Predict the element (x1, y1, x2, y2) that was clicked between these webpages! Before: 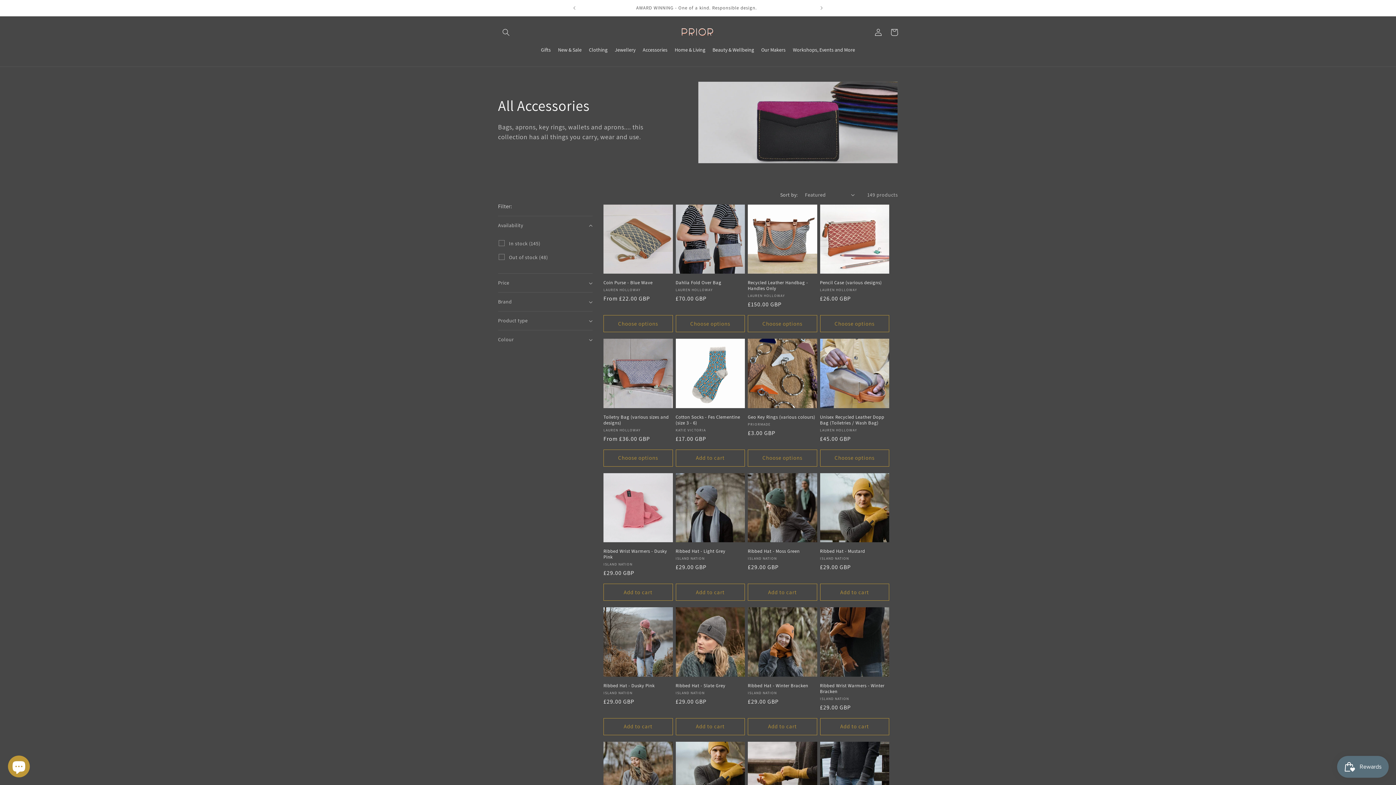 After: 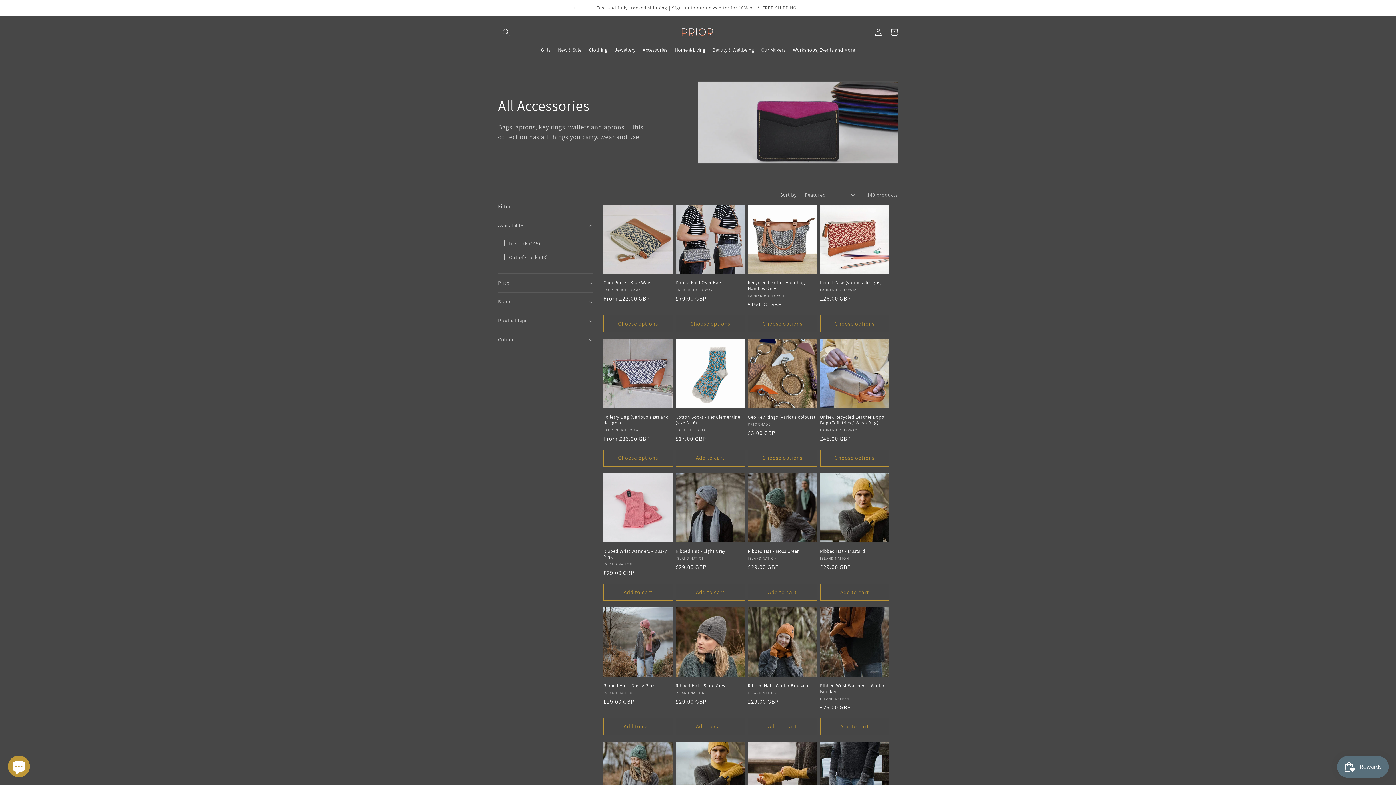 Action: label: Next announcement bbox: (813, 0, 829, 16)